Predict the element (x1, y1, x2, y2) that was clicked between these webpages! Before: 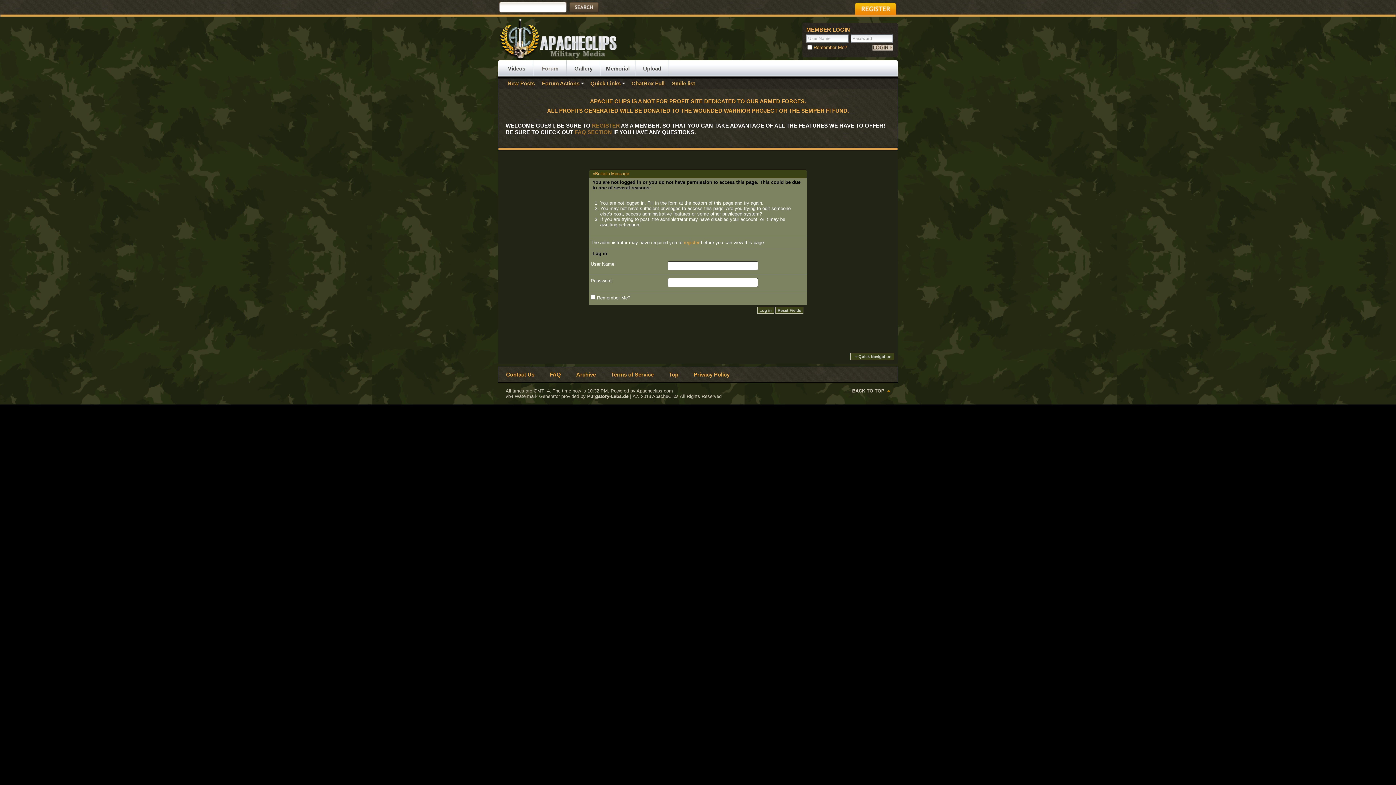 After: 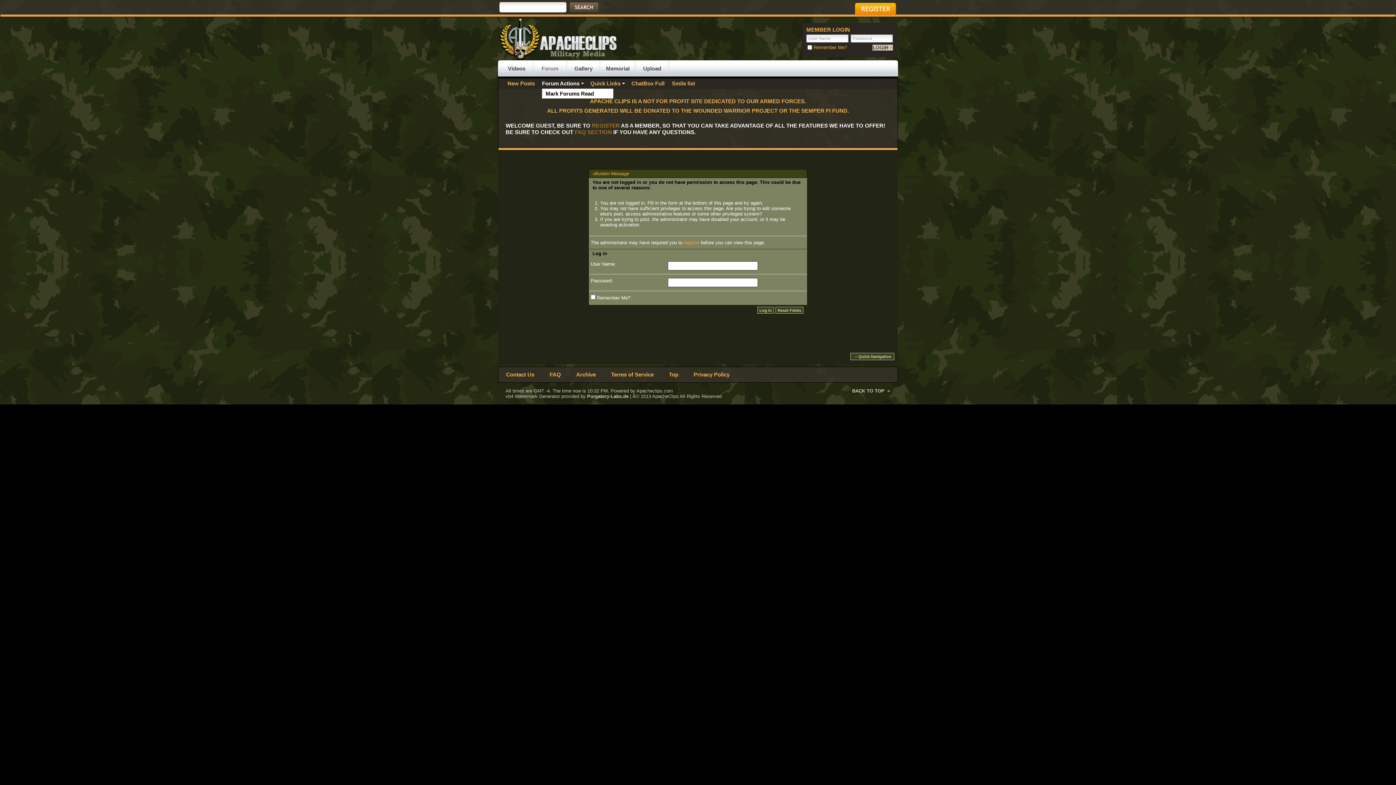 Action: label: Forum Actions bbox: (540, 79, 585, 87)